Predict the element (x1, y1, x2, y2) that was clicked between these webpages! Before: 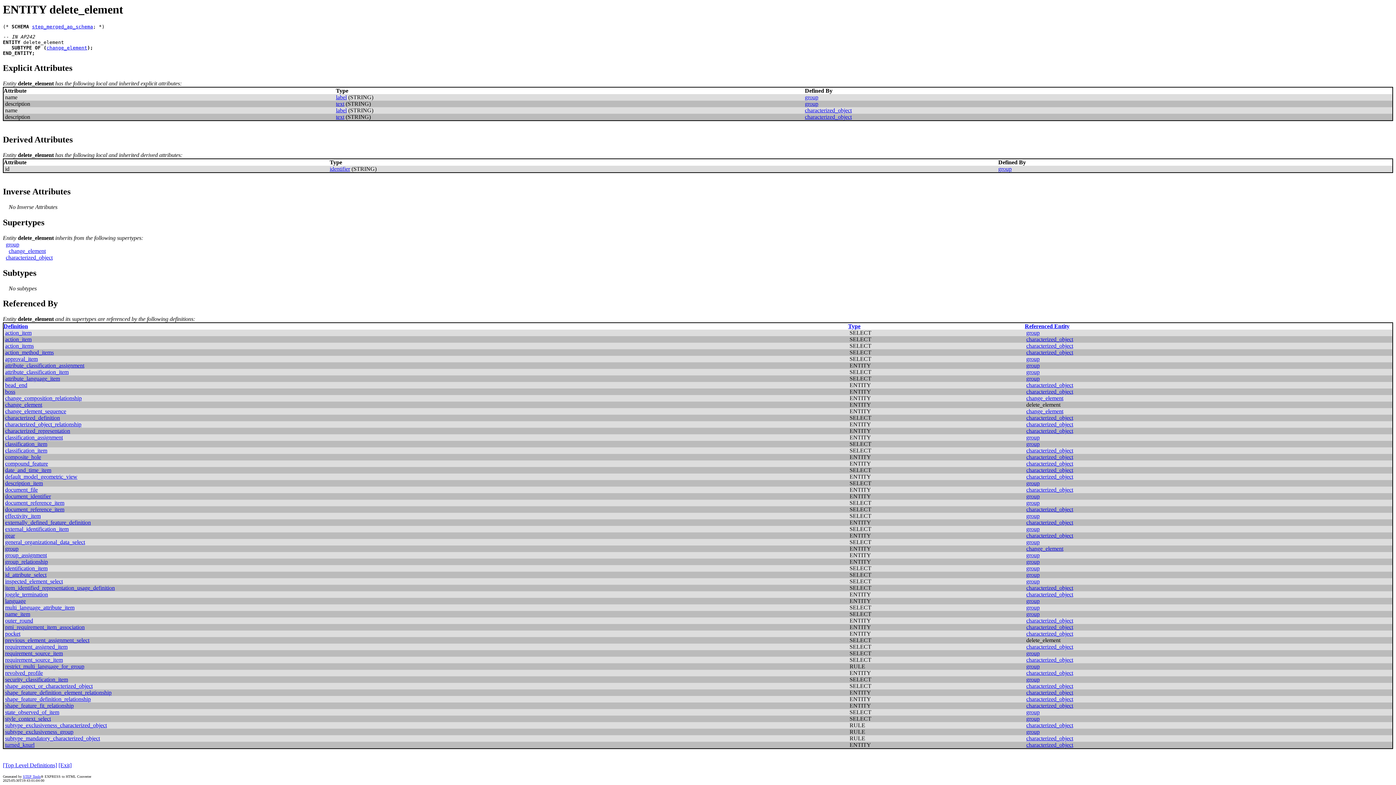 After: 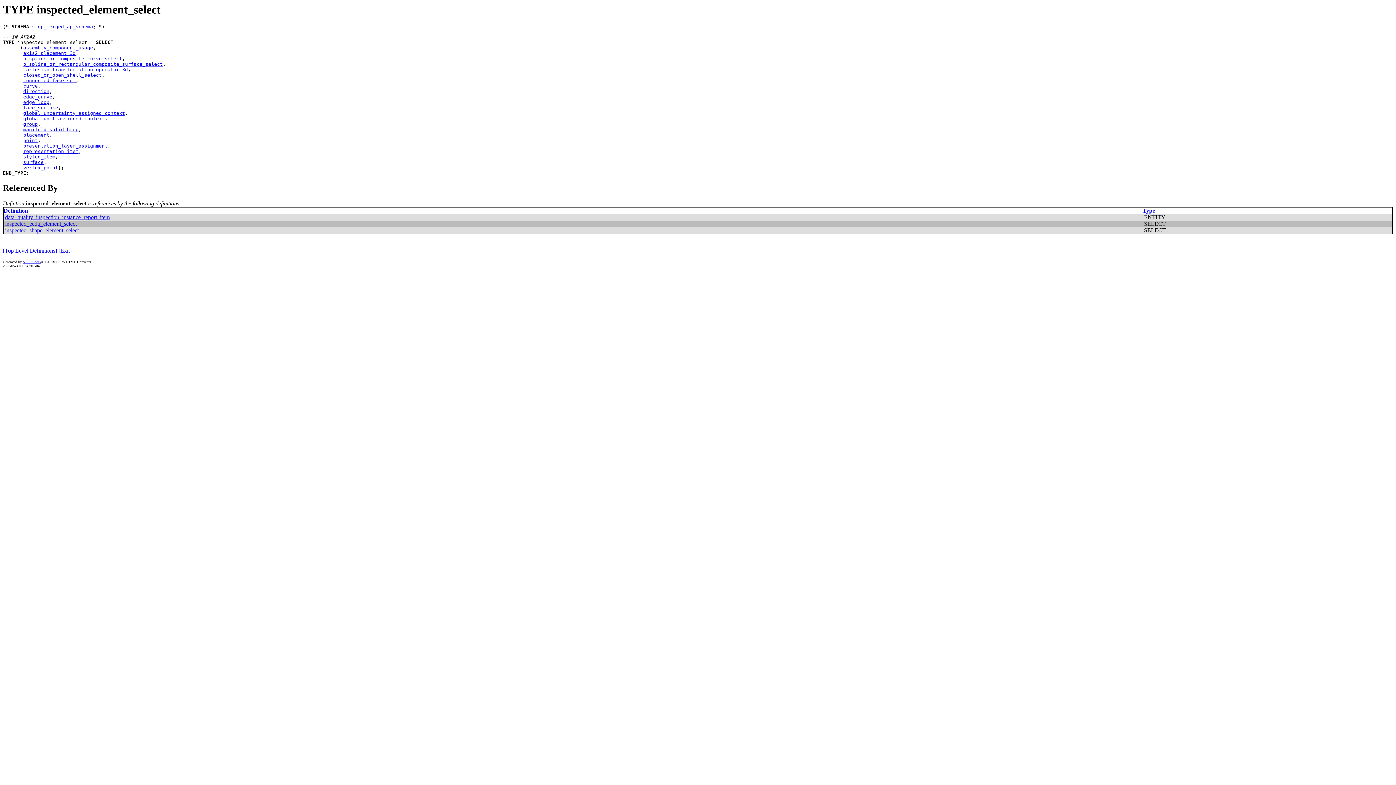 Action: bbox: (5, 578, 62, 584) label: inspected_element_select